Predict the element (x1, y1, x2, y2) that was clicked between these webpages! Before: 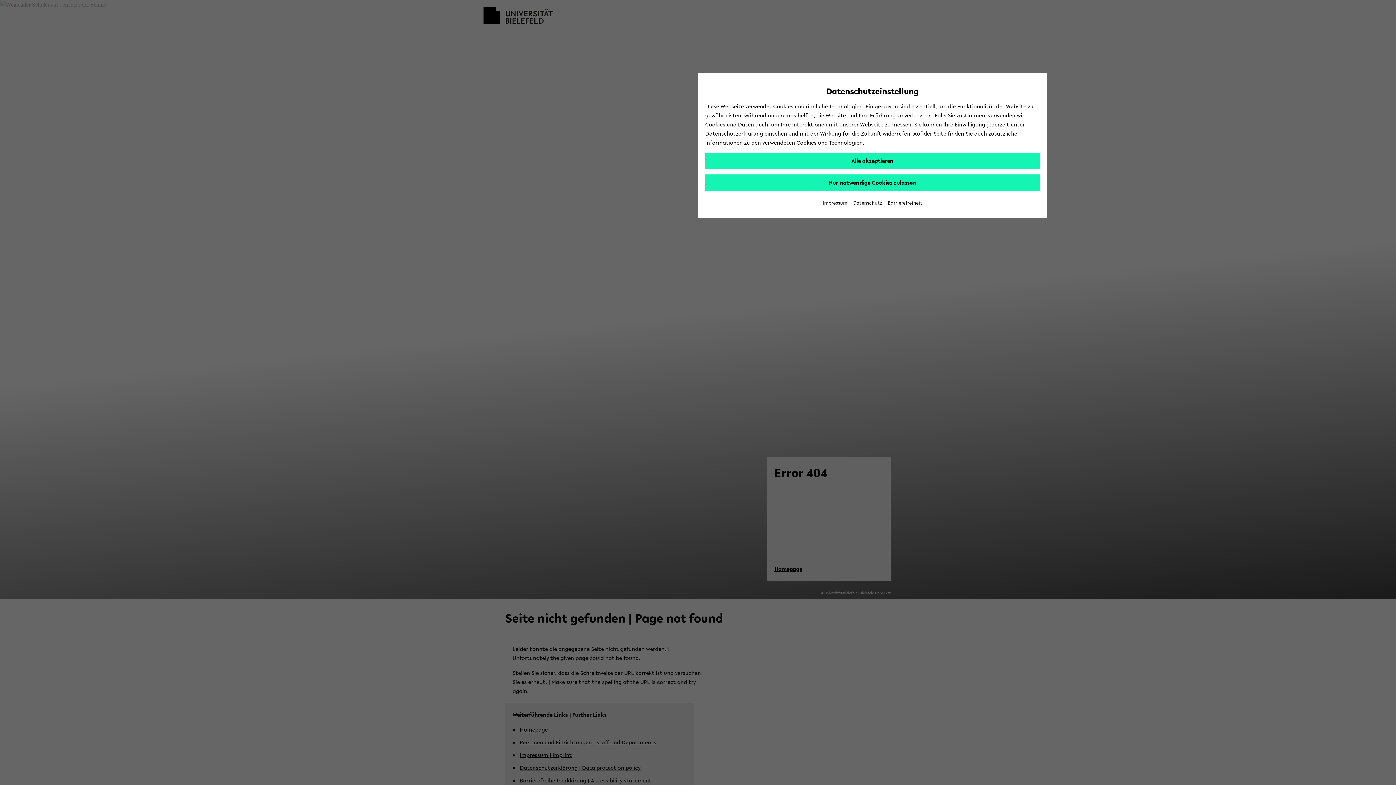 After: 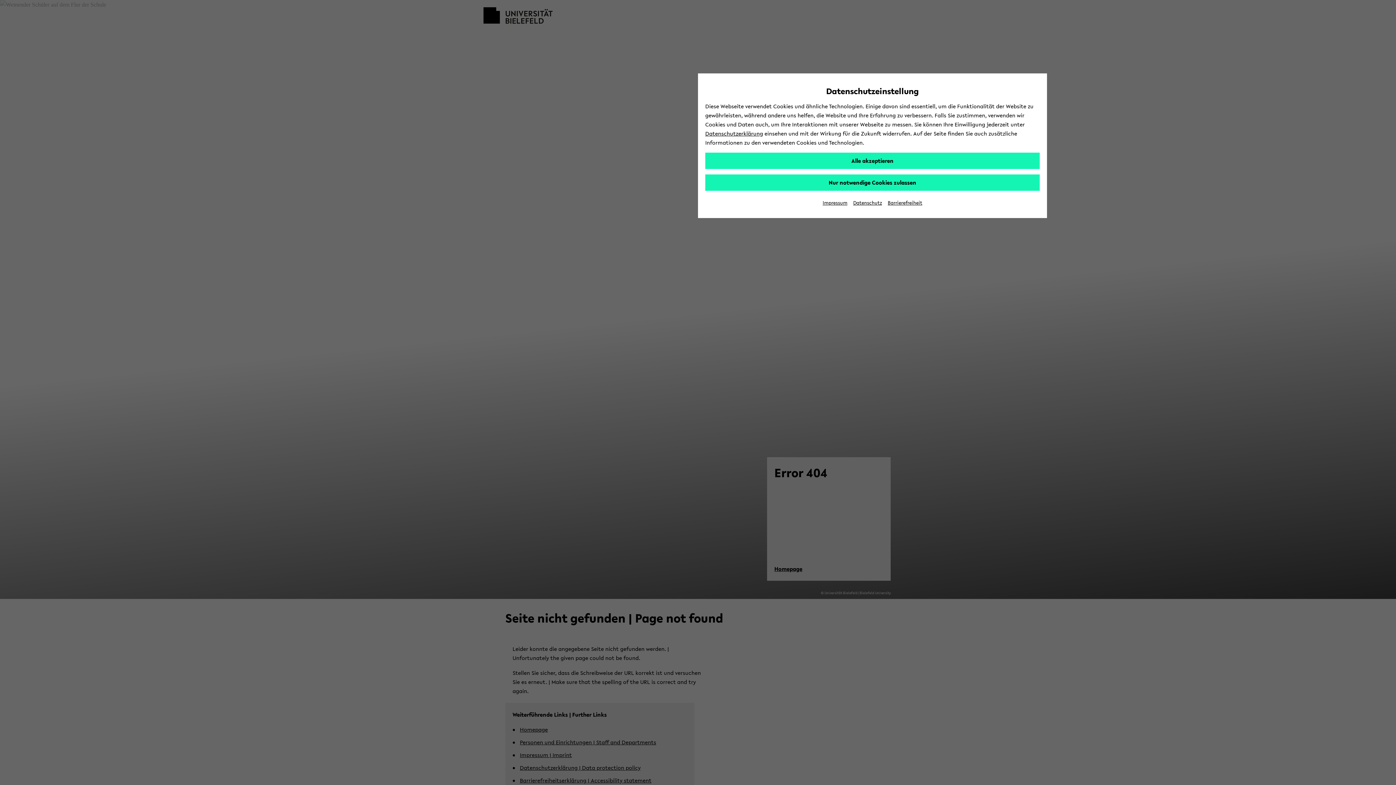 Action: label: Datenschutz bbox: (853, 199, 882, 206)